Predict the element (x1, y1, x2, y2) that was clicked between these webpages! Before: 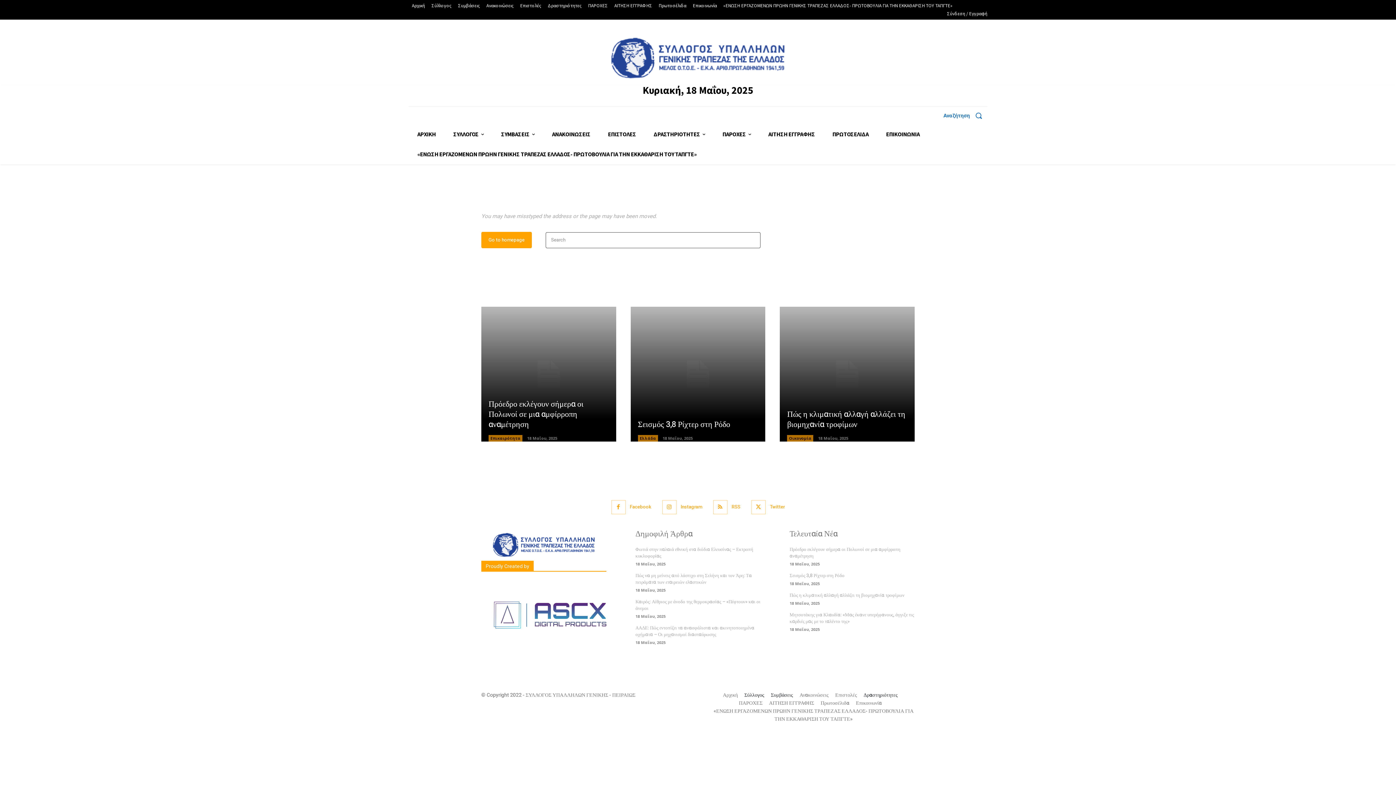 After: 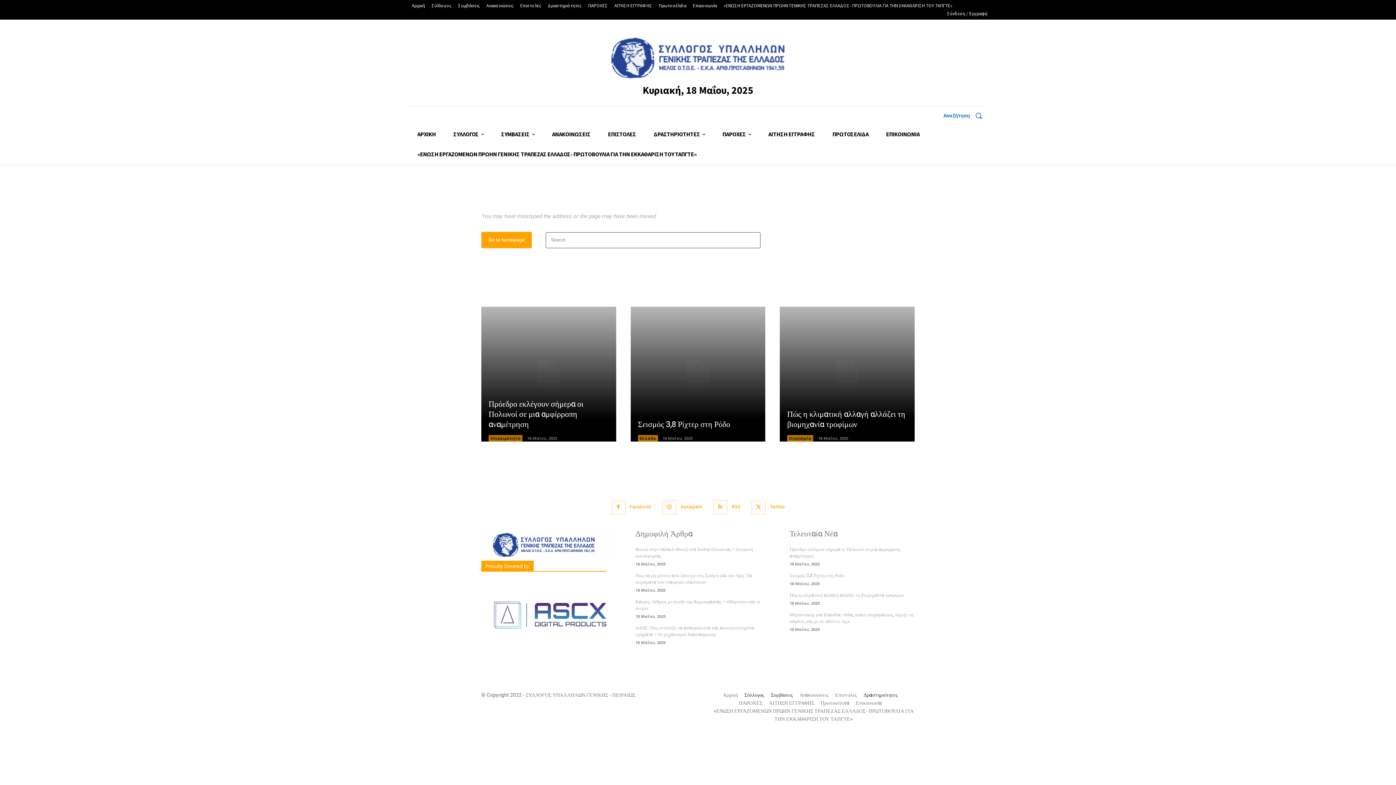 Action: label: Συμβάσεις bbox: (771, 691, 793, 699)